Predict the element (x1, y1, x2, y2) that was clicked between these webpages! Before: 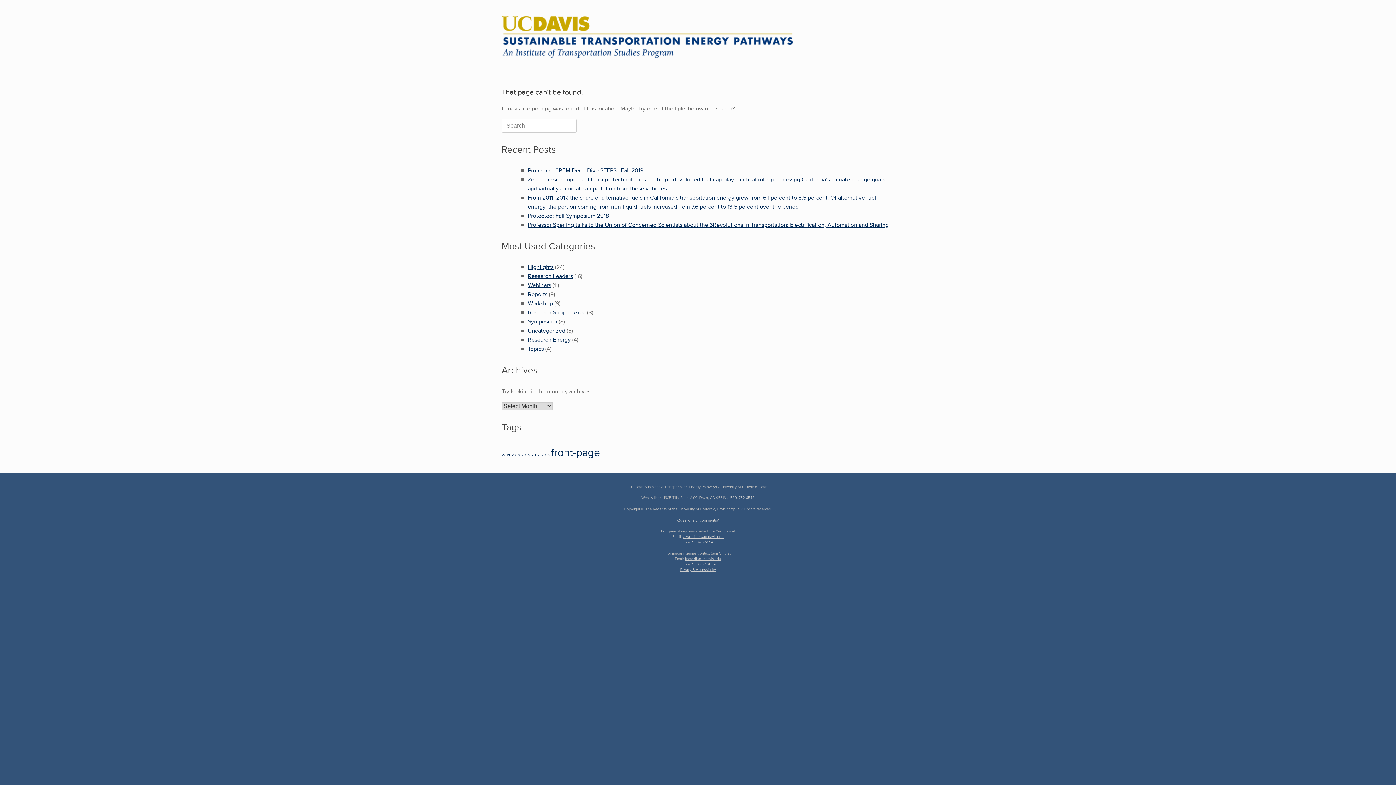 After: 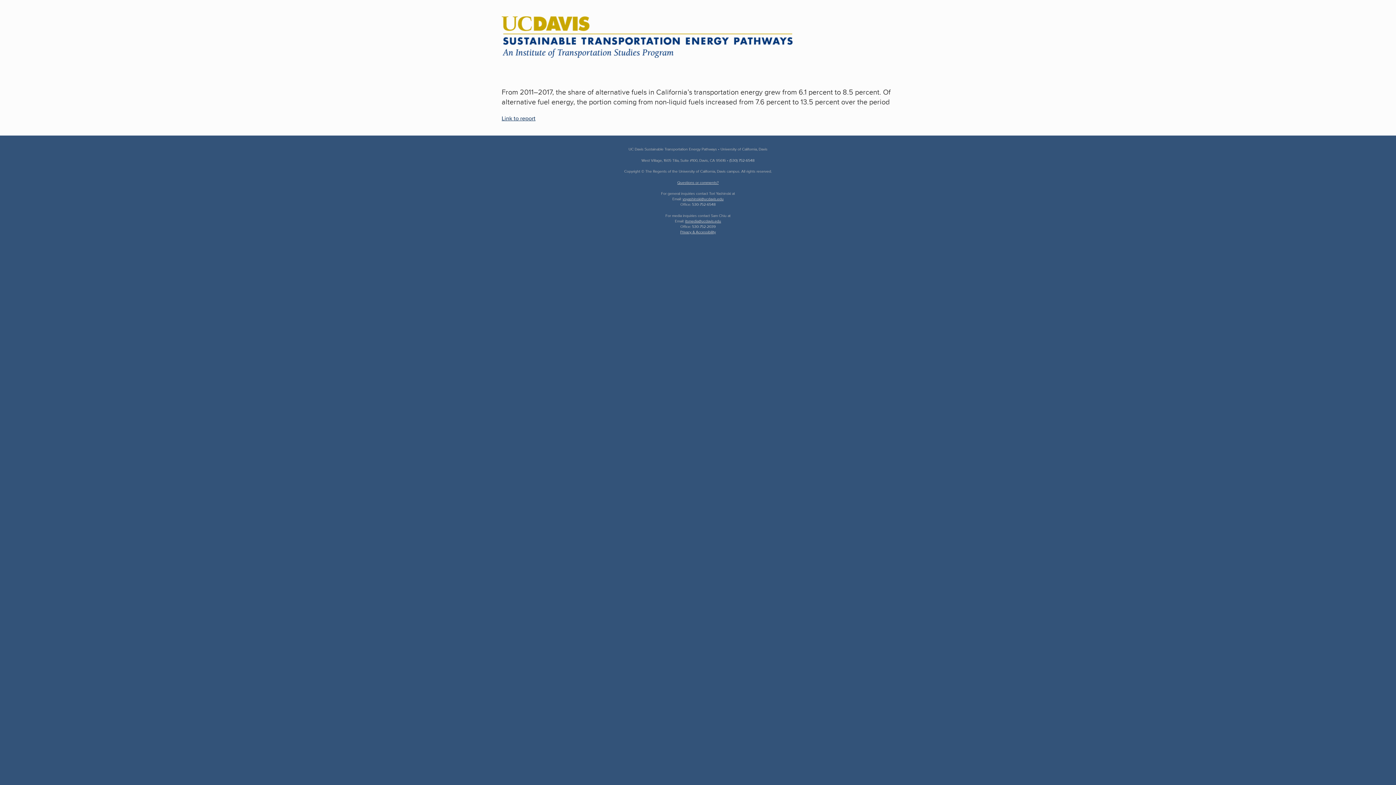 Action: label: From 2011–2017, the share of alternative fuels in California’s transportation energy grew from 6.1 percent to 8.5 percent. Of alternative fuel energy, the portion coming from non-liquid fuels increased from 7.6 percent to 13.5 percent over the period bbox: (528, 193, 876, 210)